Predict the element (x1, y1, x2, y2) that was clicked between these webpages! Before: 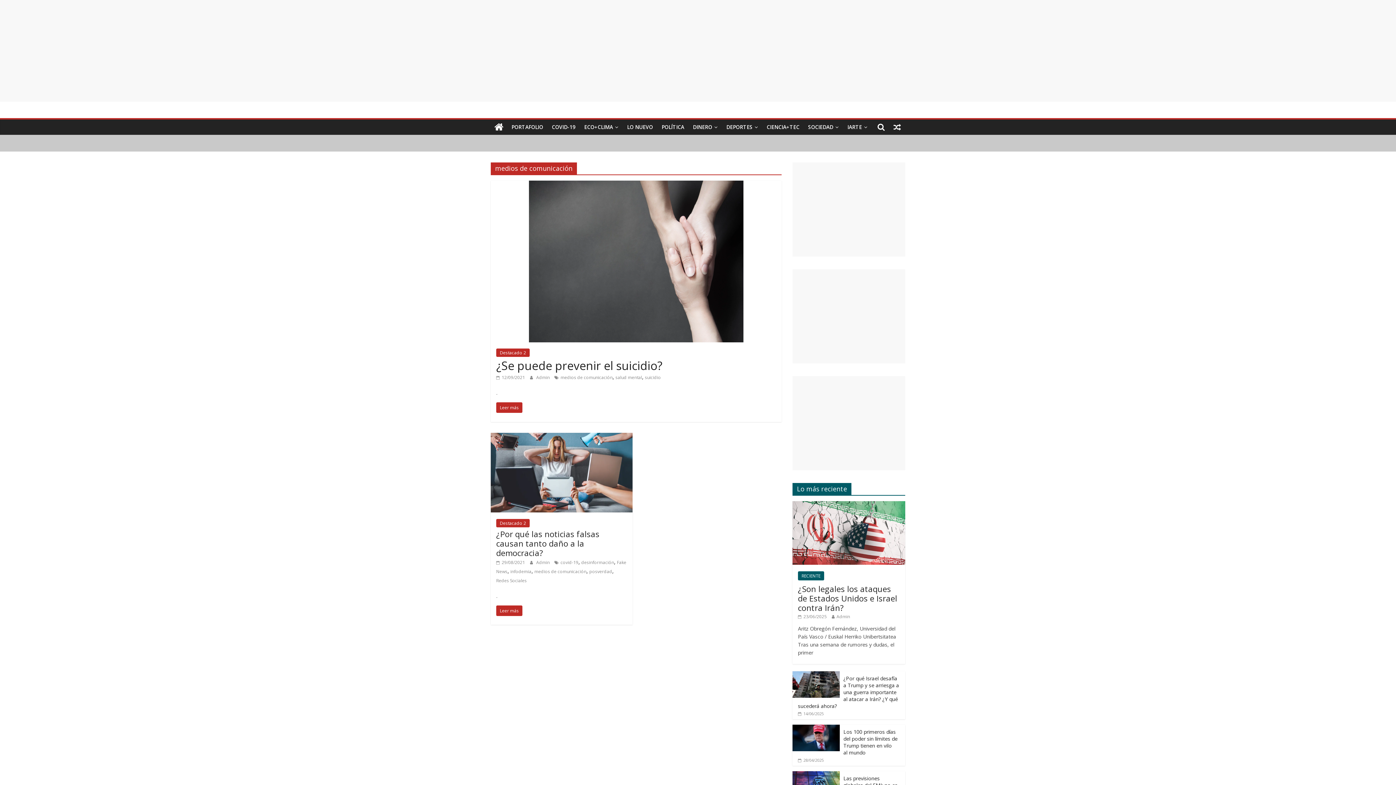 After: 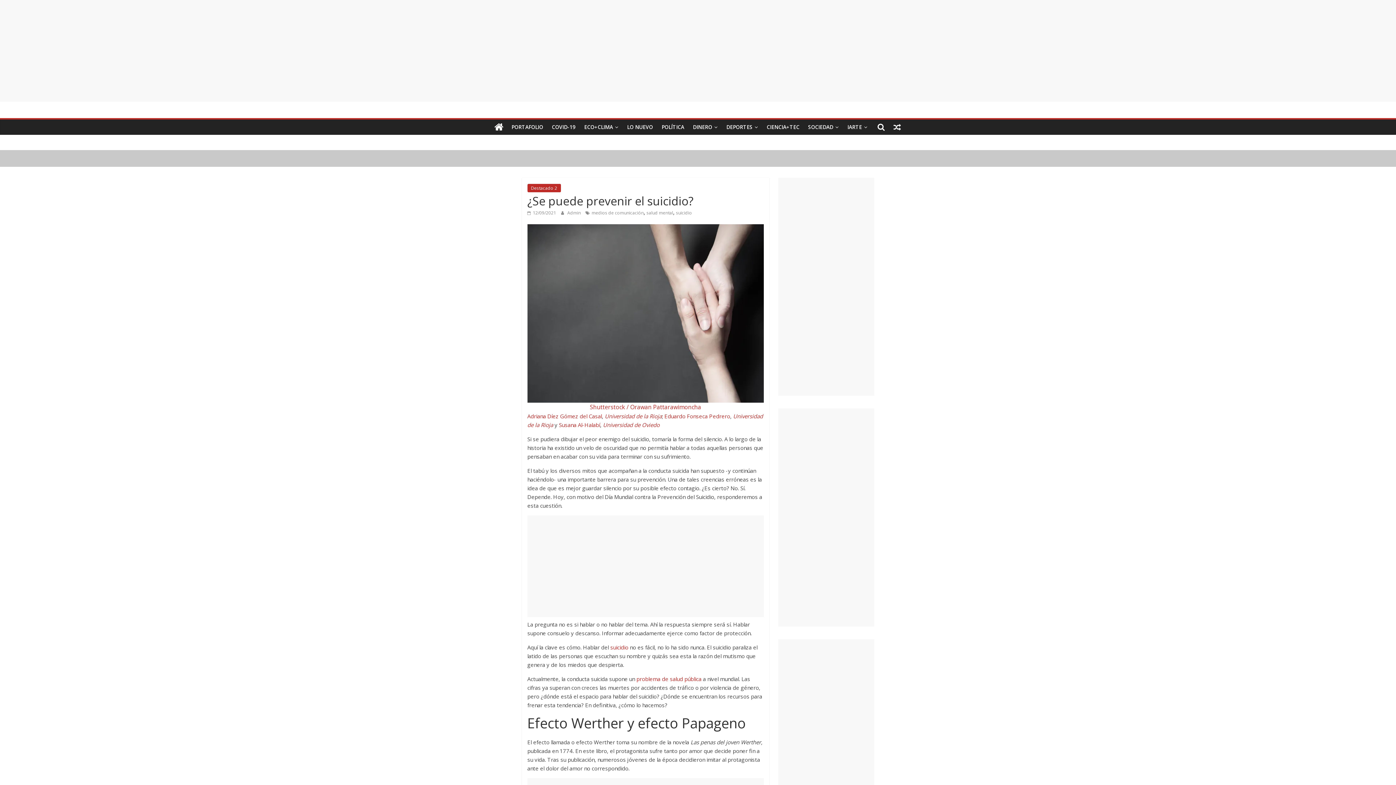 Action: bbox: (496, 374, 525, 380) label:  12/09/2021